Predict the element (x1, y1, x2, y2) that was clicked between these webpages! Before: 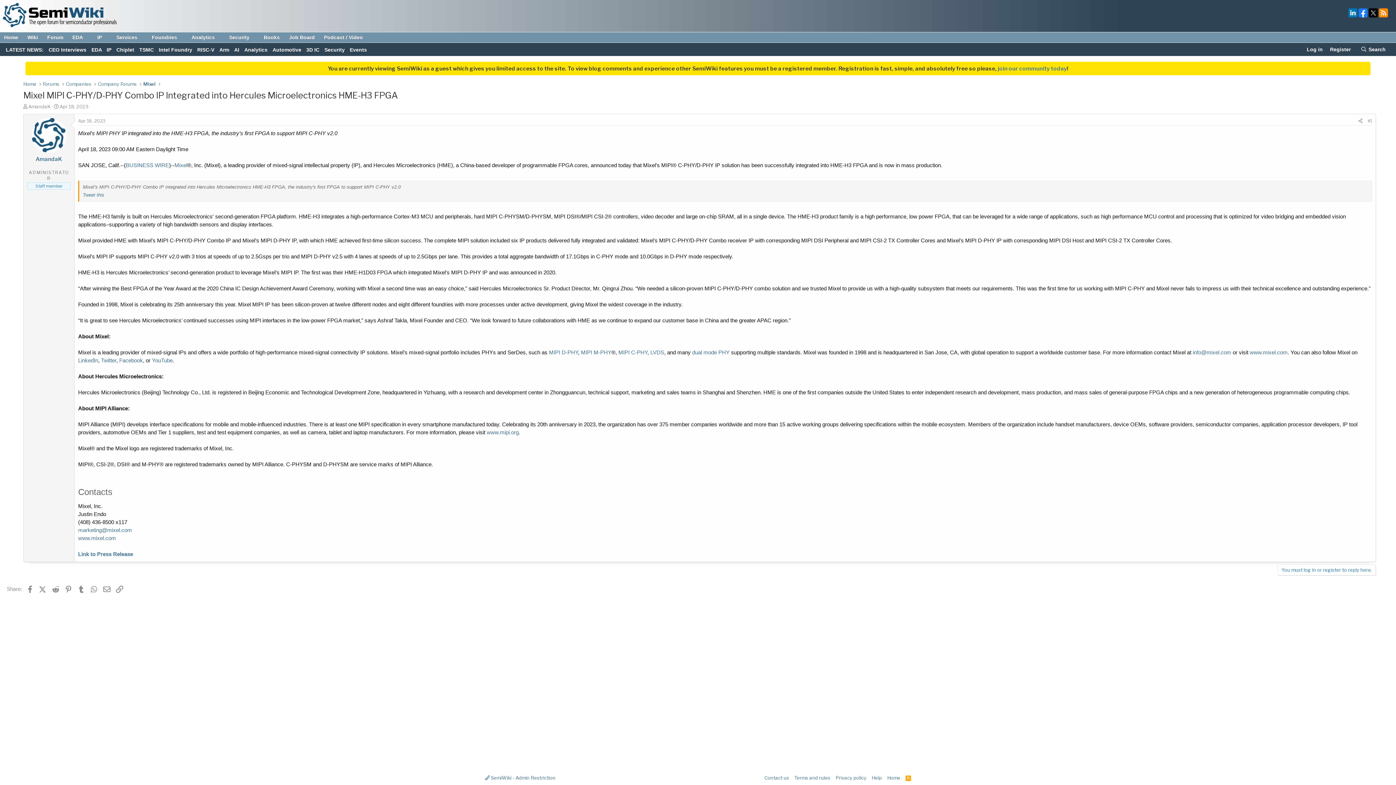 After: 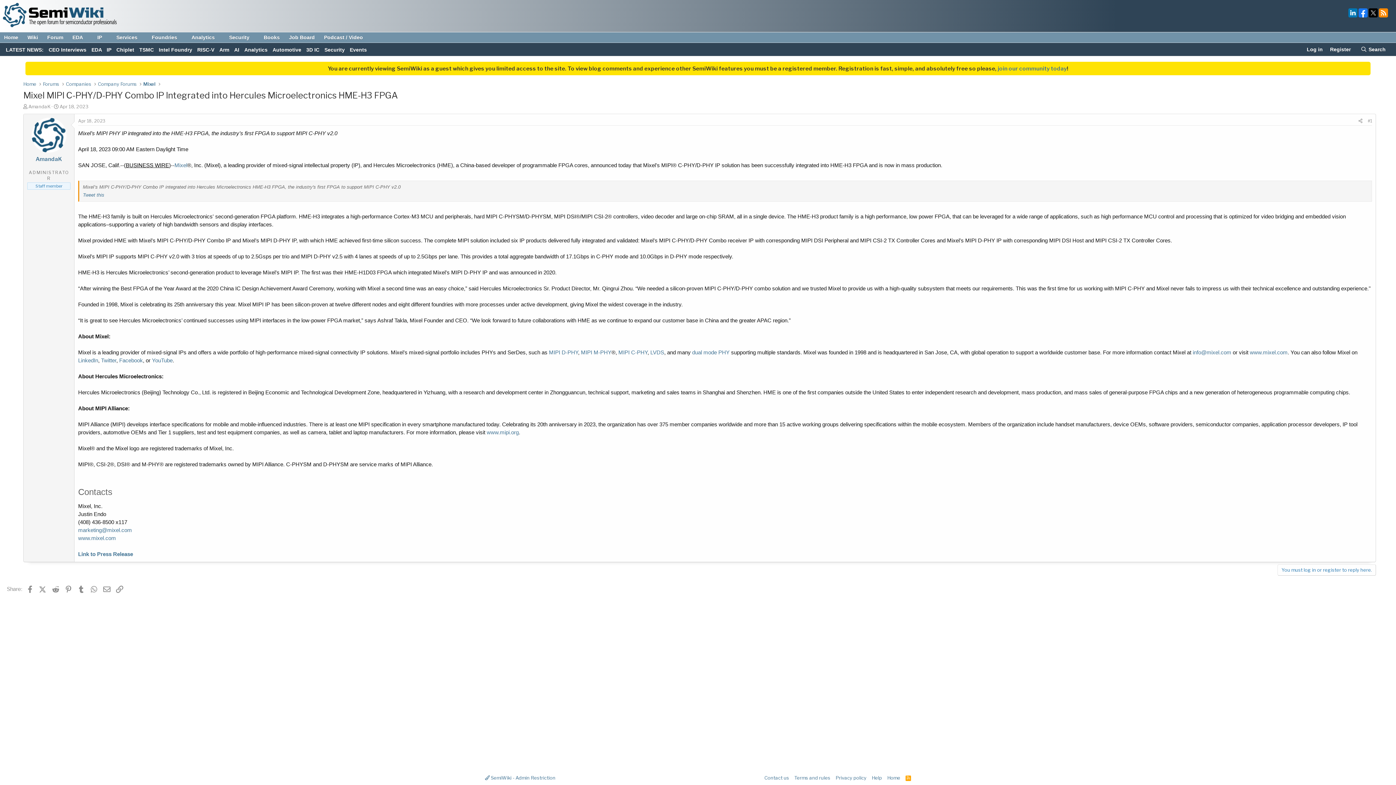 Action: label: BUSINESS WIRE bbox: (125, 162, 169, 168)